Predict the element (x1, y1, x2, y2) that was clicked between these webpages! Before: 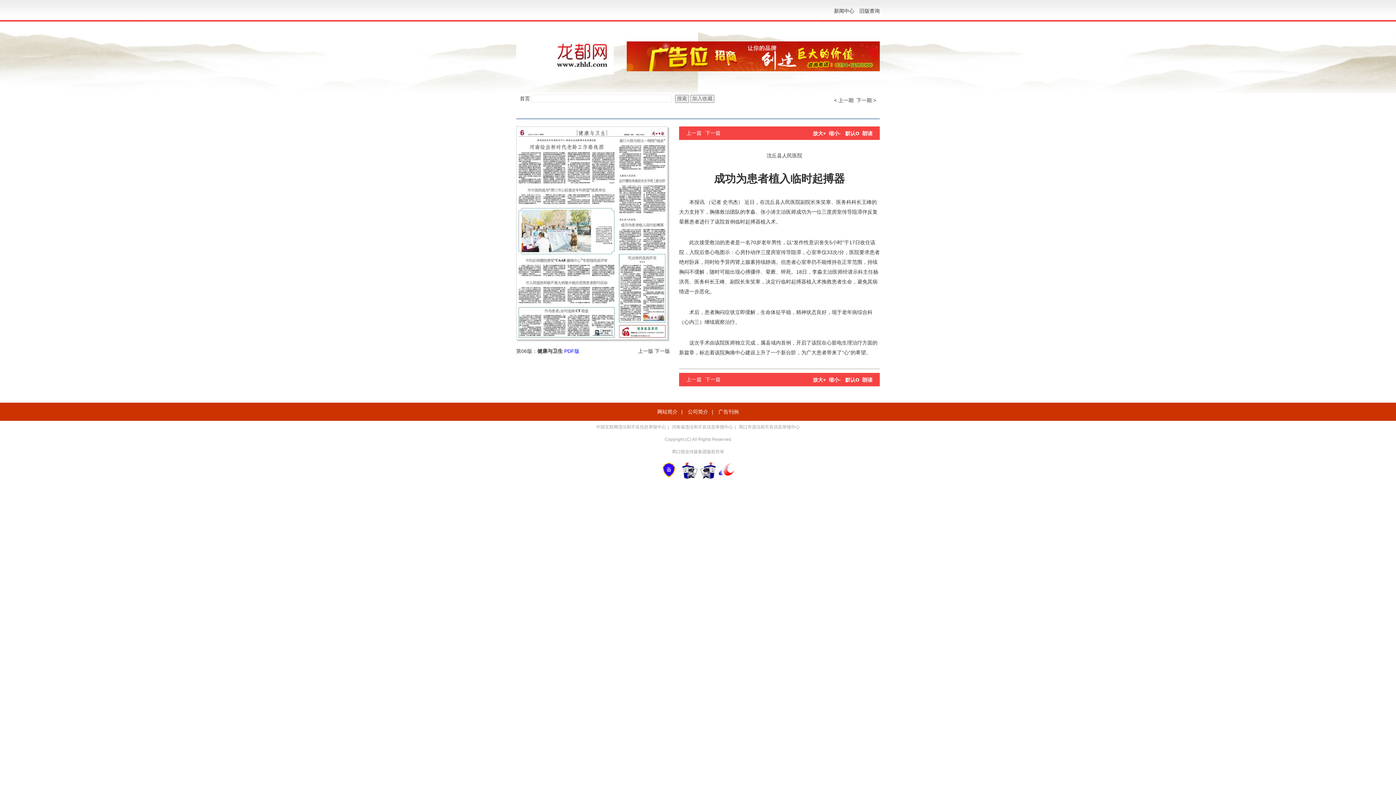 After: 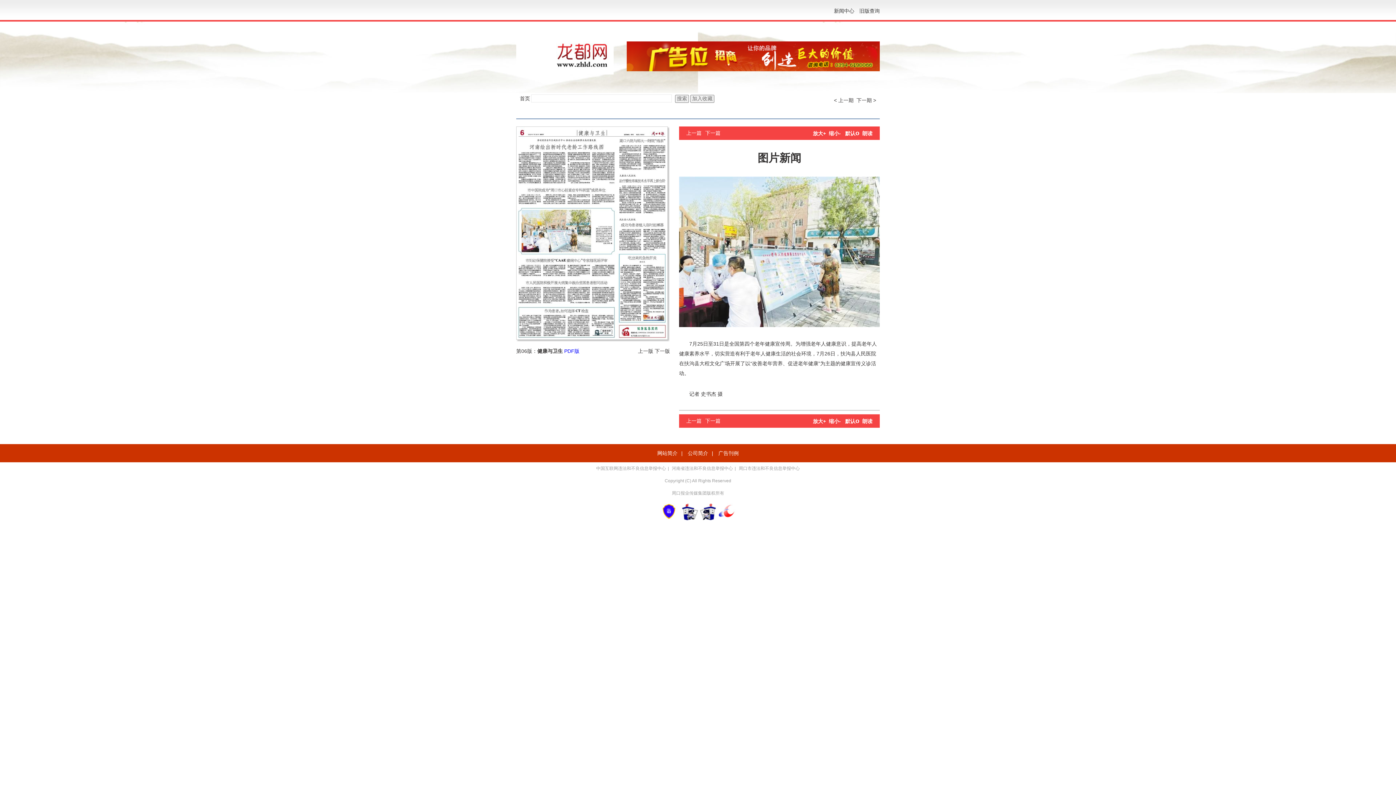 Action: bbox: (686, 376, 701, 382) label: 上一篇